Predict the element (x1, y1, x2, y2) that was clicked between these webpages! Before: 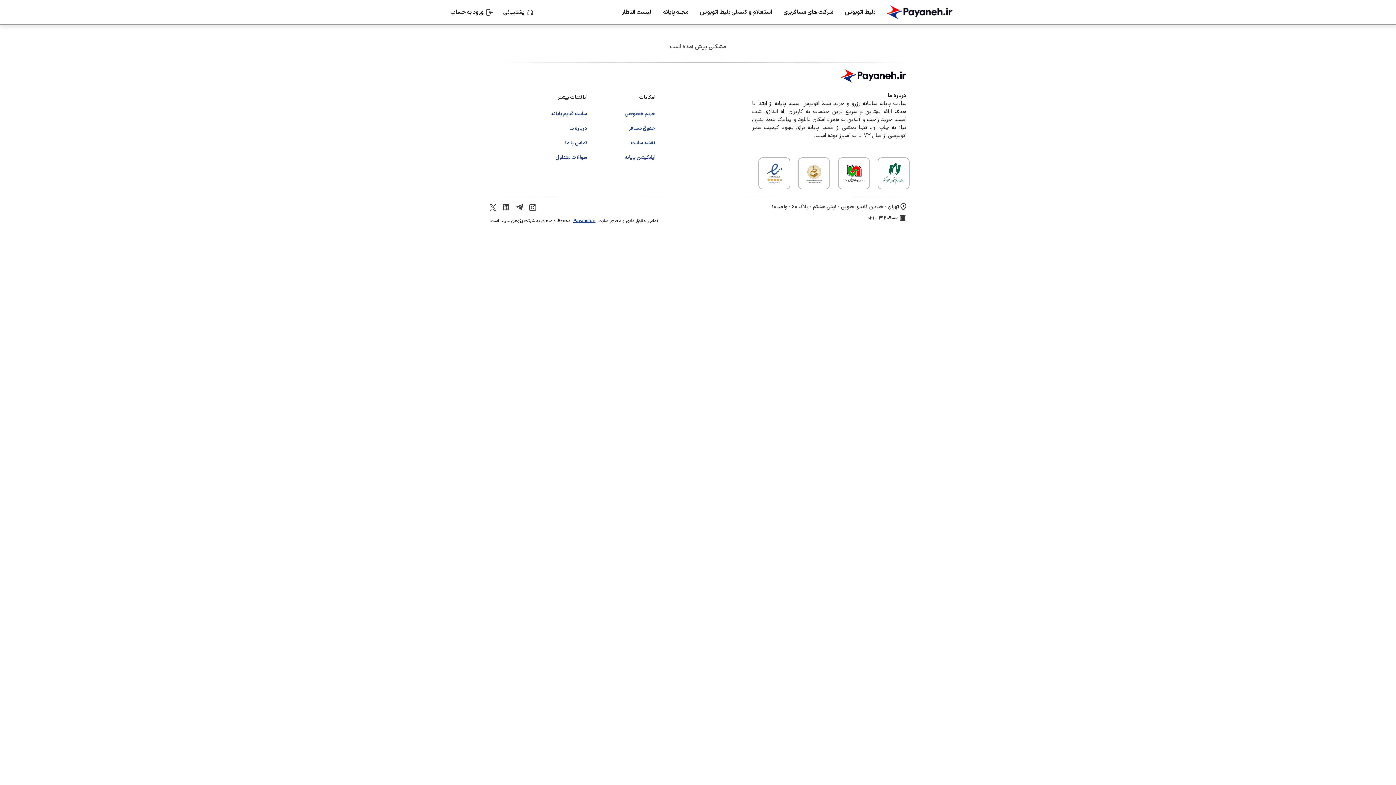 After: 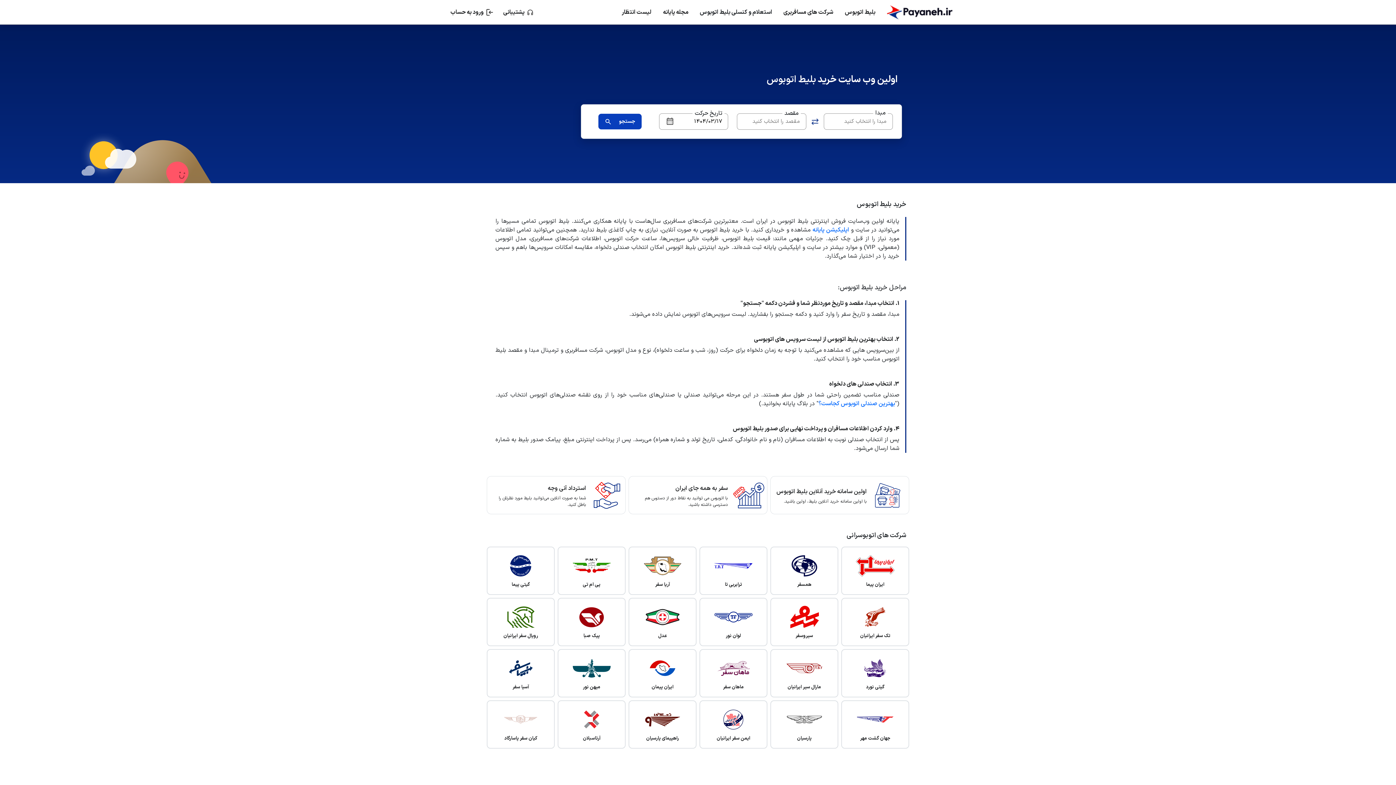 Action: label: بلیط اتوبوس bbox: (839, 4, 881, 19)